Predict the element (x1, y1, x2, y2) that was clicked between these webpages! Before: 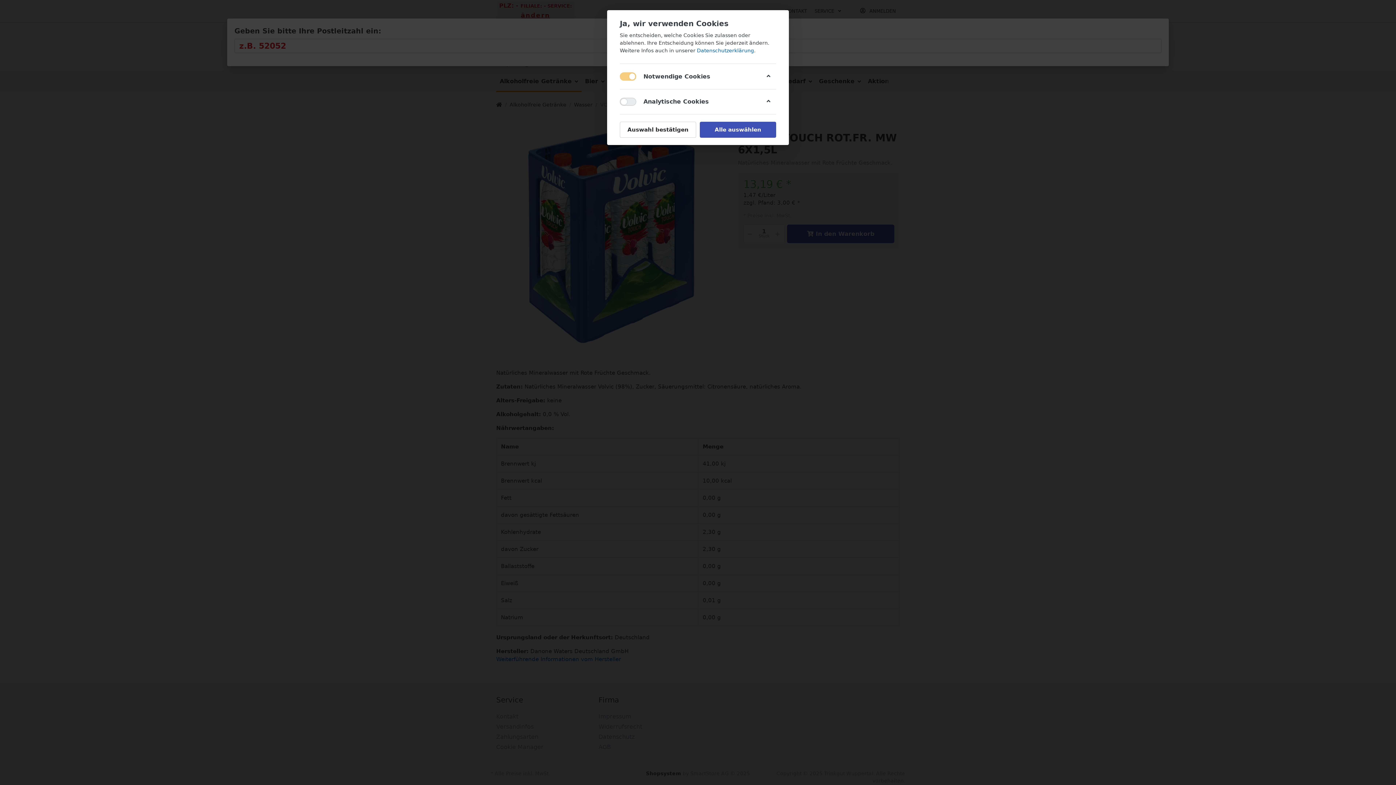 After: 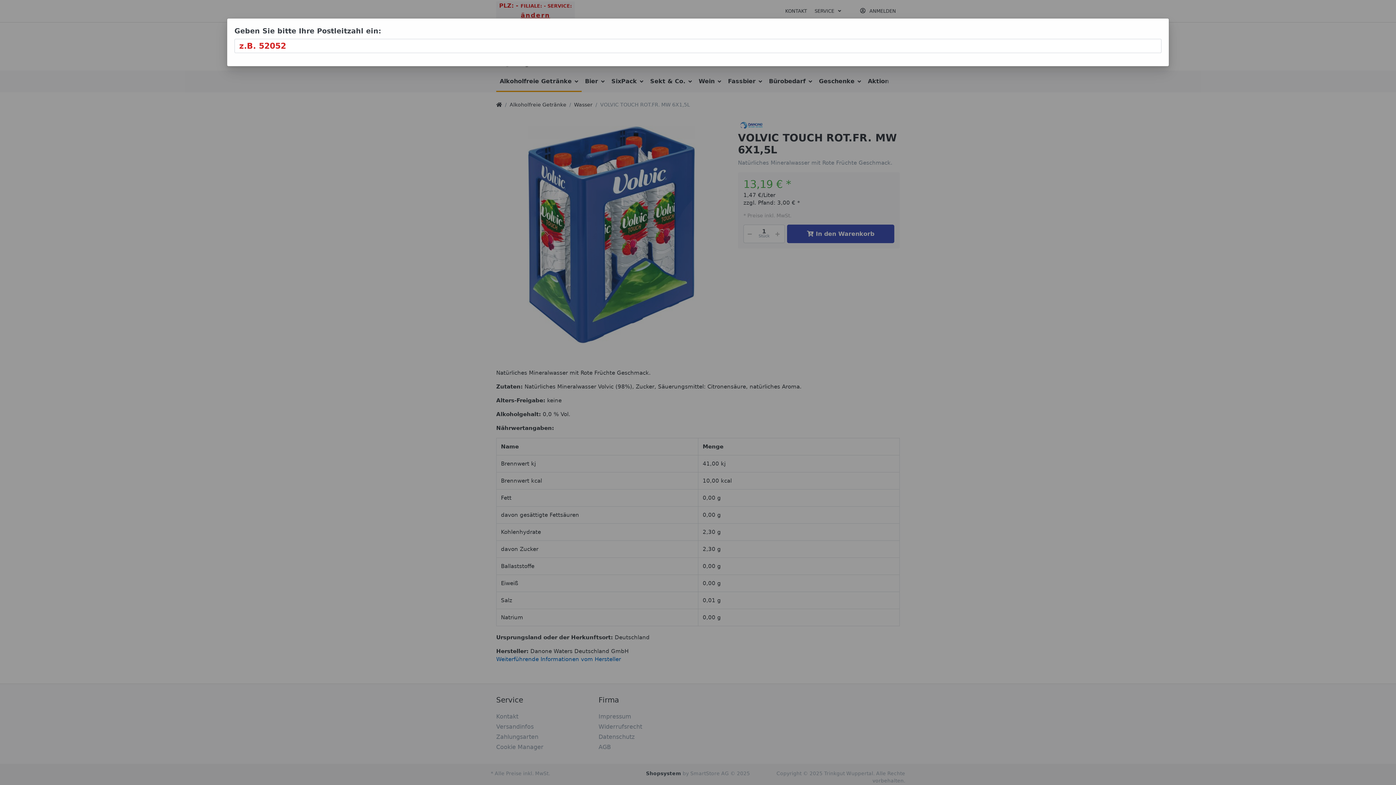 Action: label: Auswahl bestätigen bbox: (620, 121, 696, 137)